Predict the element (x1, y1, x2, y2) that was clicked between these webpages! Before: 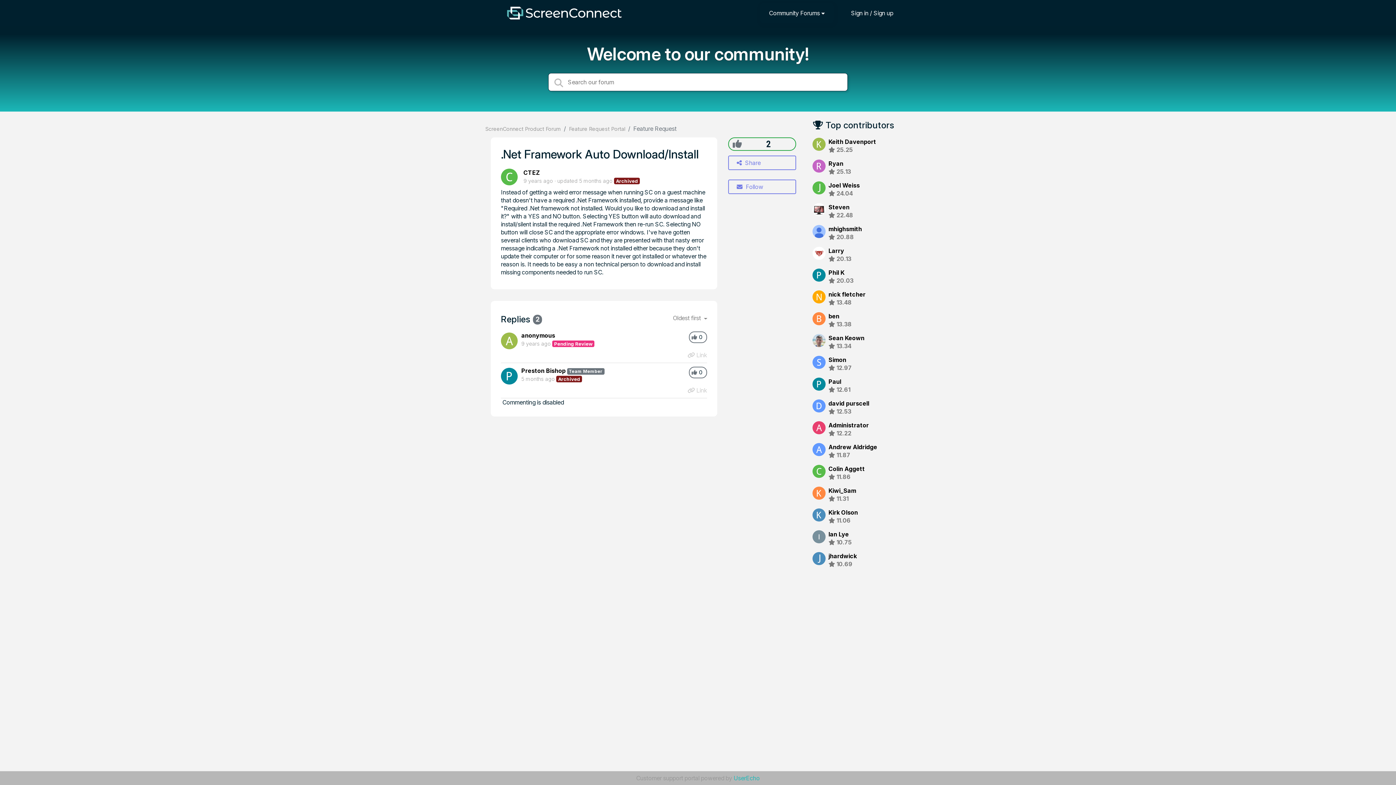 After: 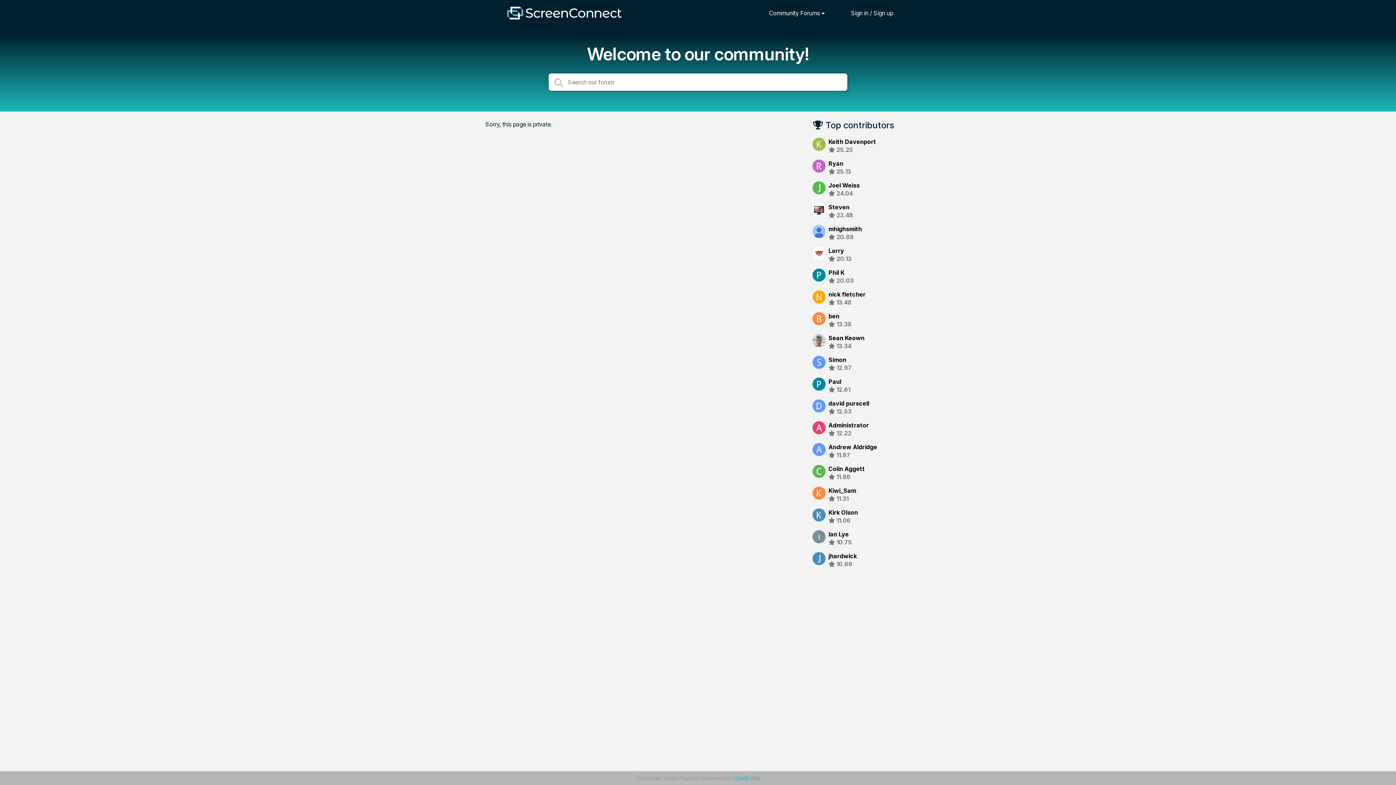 Action: bbox: (521, 367, 565, 374) label: Preston Bishop